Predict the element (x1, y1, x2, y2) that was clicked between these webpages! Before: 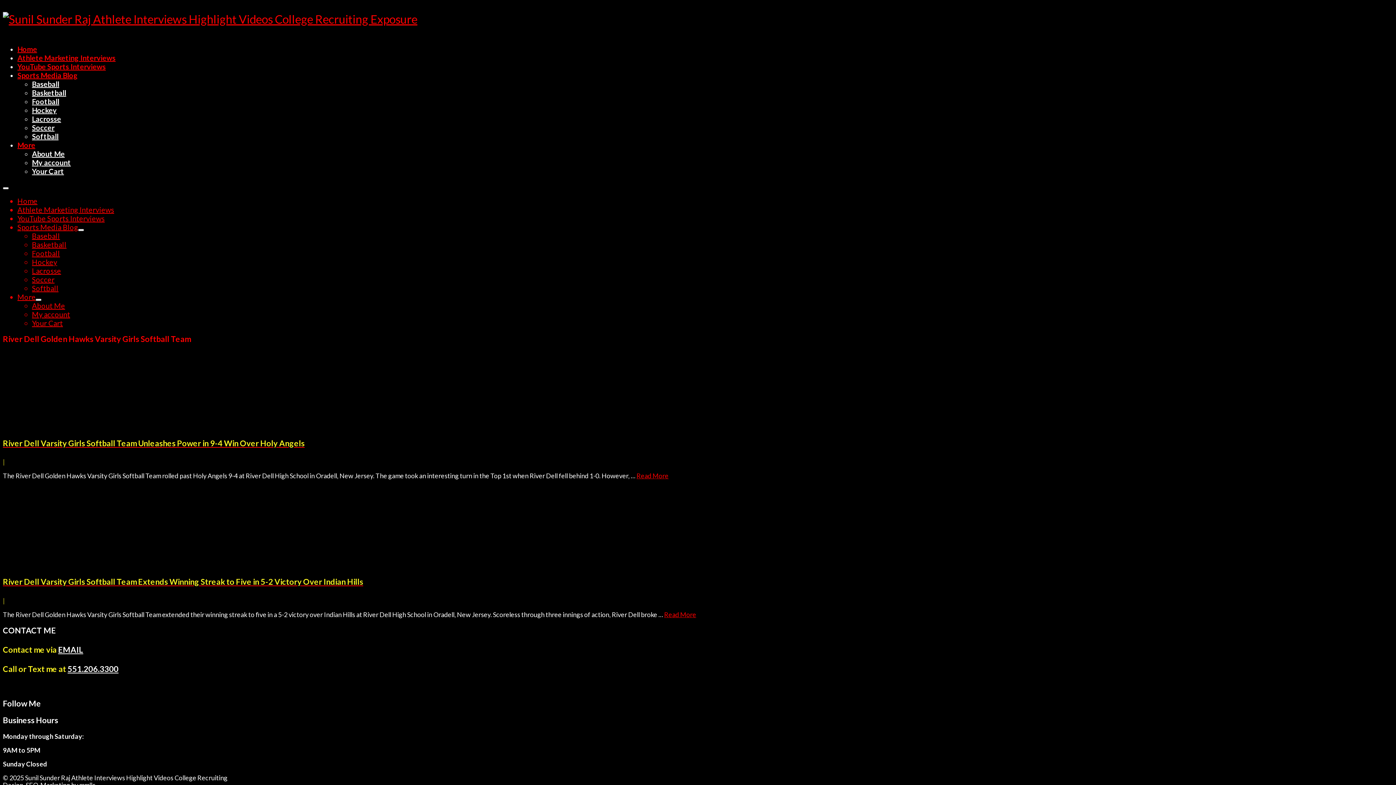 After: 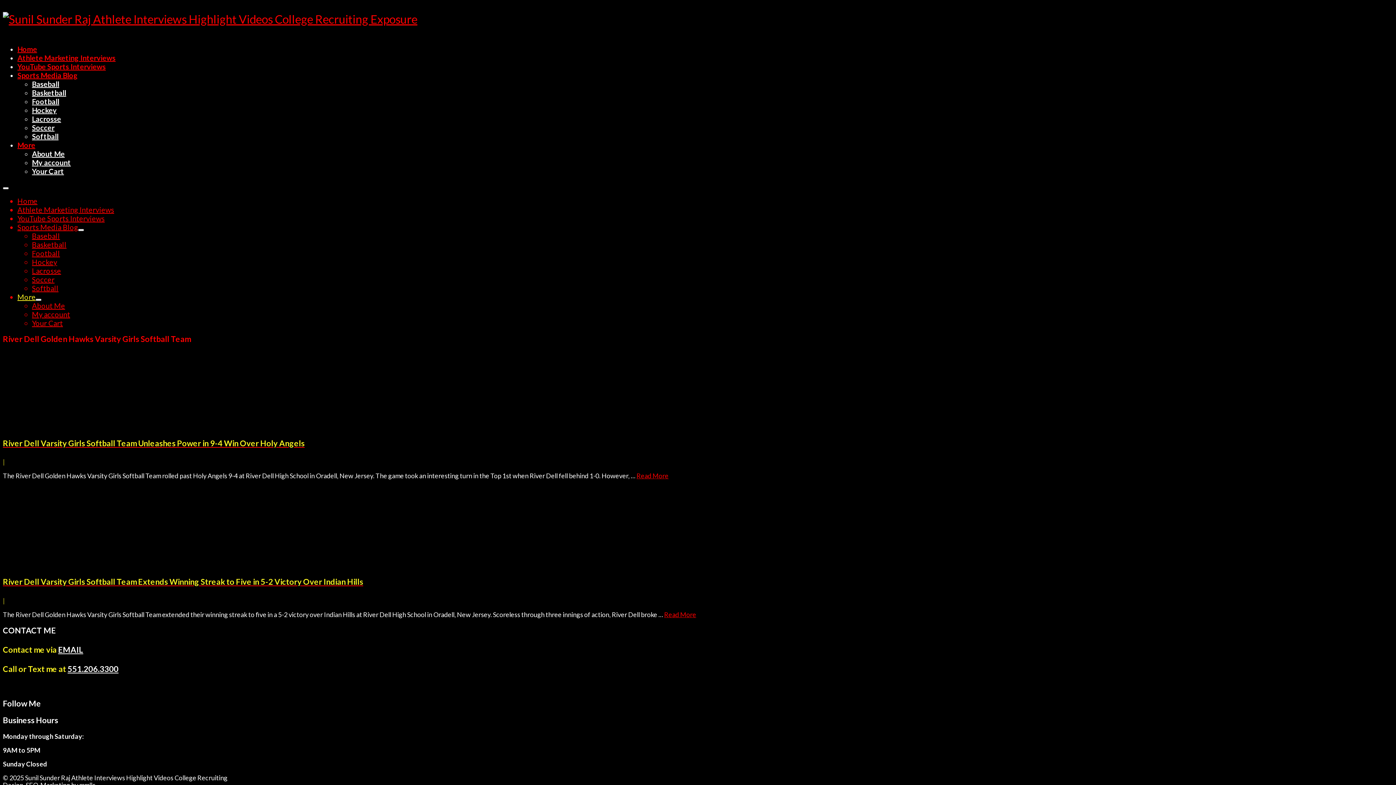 Action: bbox: (17, 292, 35, 301) label: More